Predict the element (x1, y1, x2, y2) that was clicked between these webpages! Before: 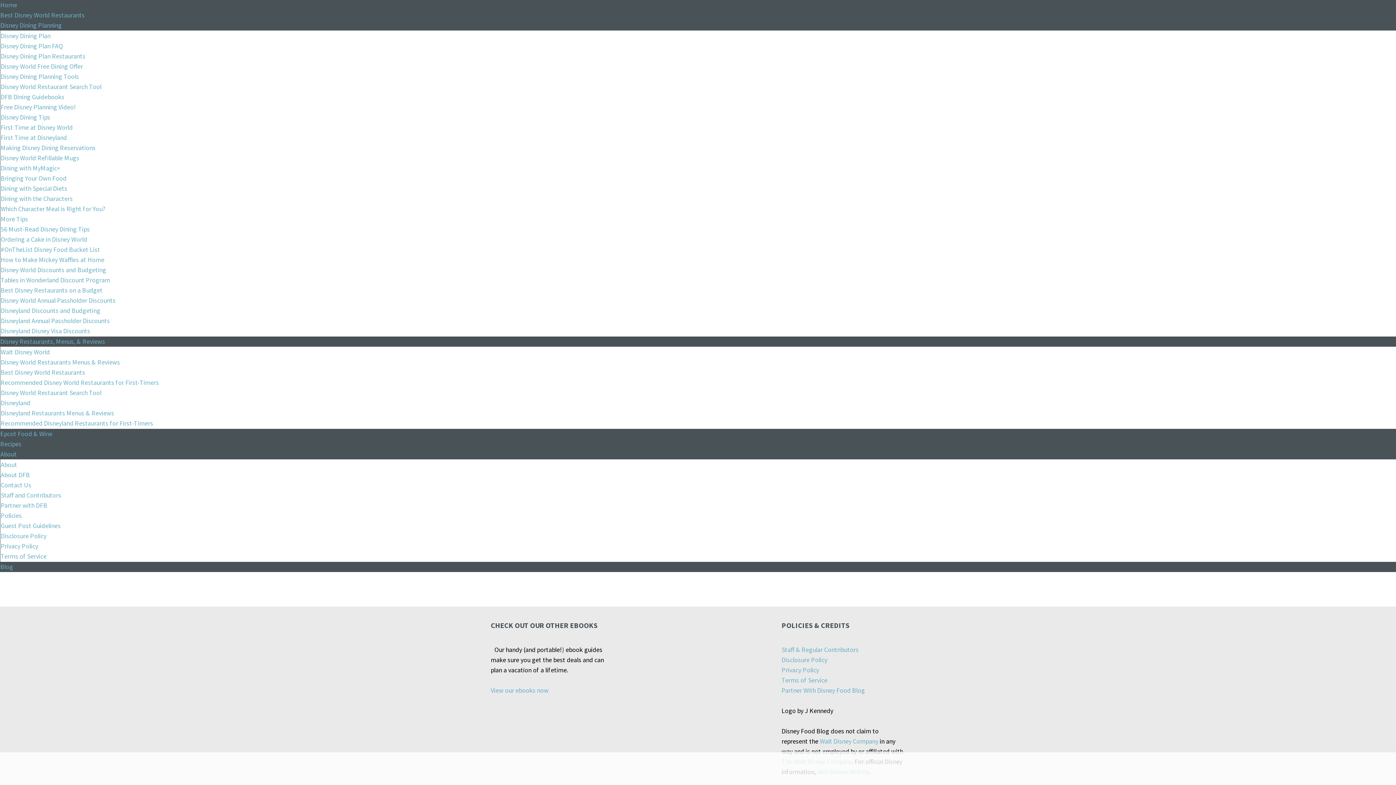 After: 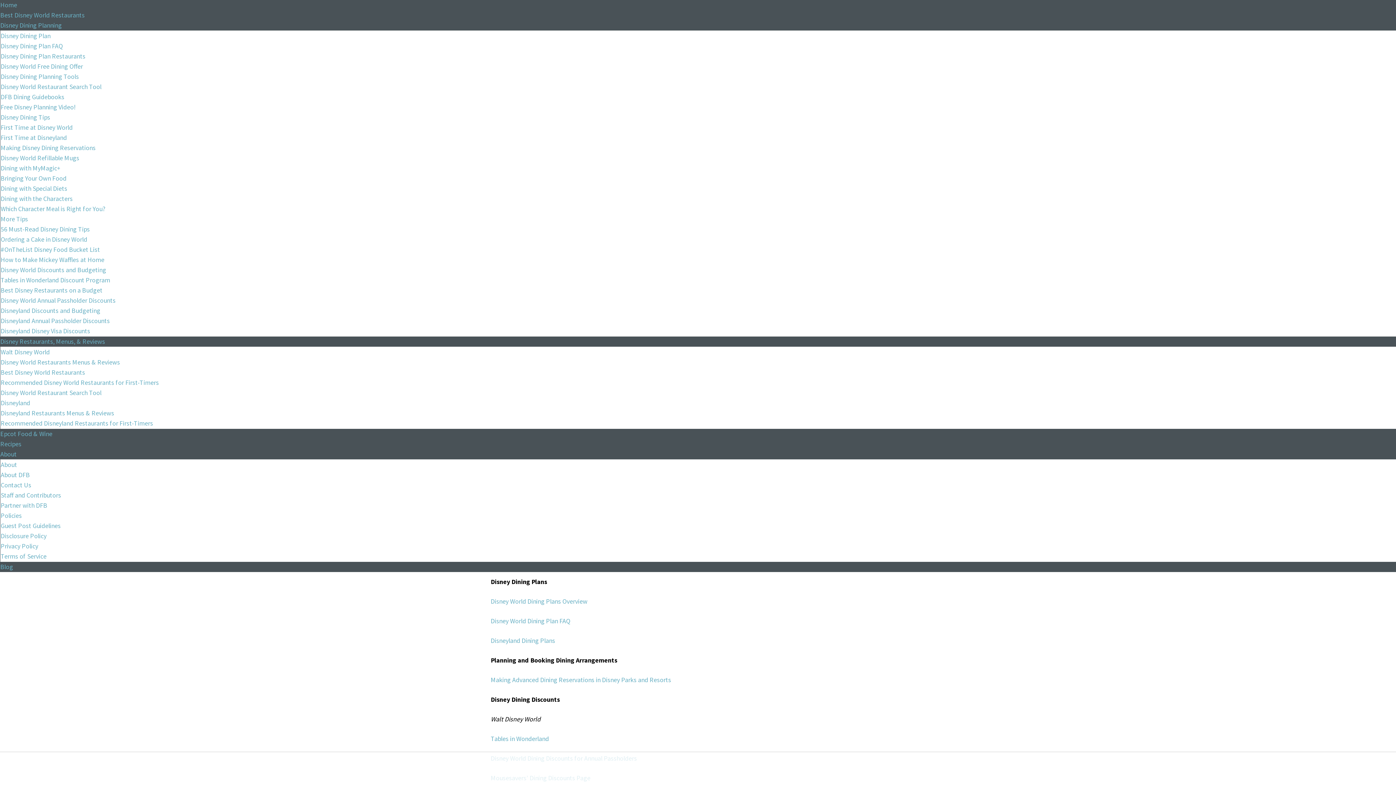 Action: label: Disney Dining Tips bbox: (0, 114, 50, 121)